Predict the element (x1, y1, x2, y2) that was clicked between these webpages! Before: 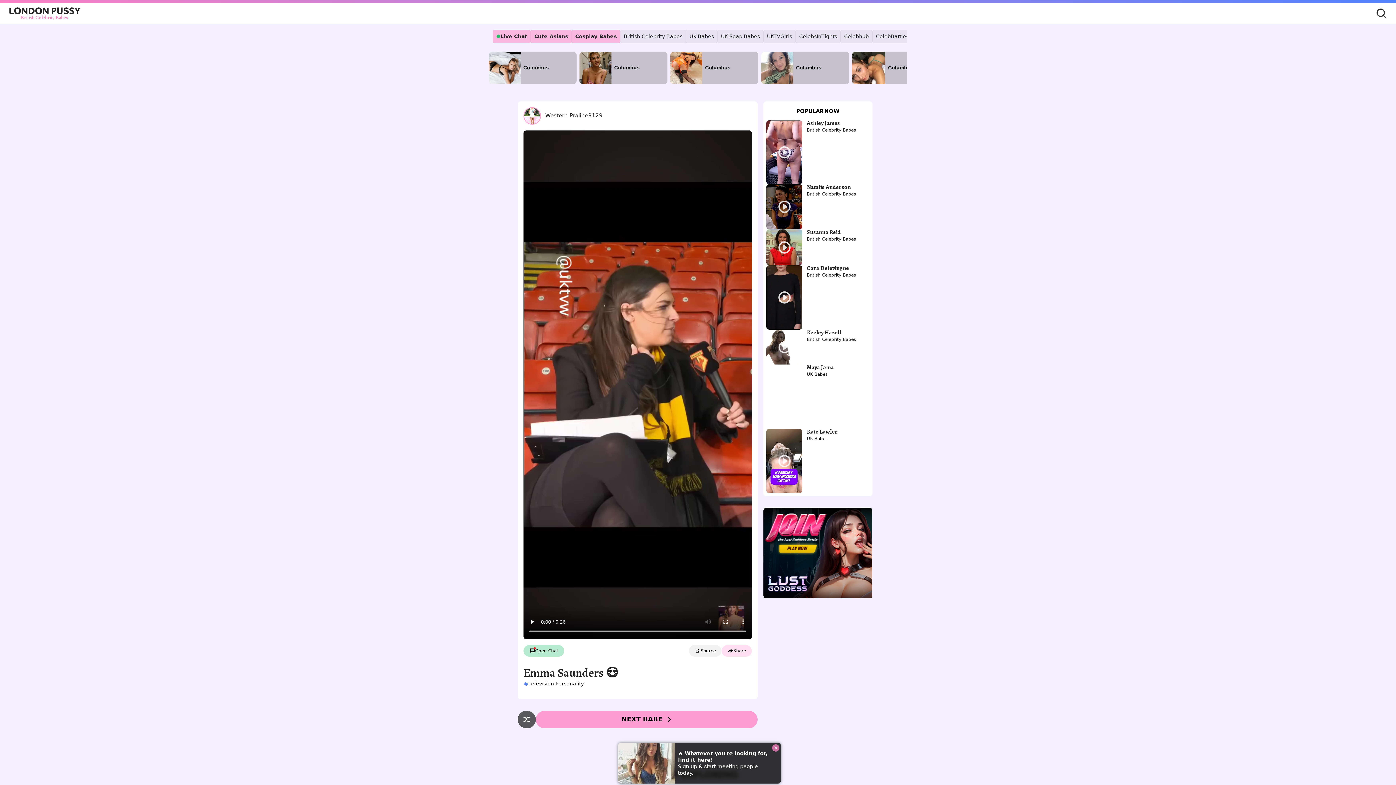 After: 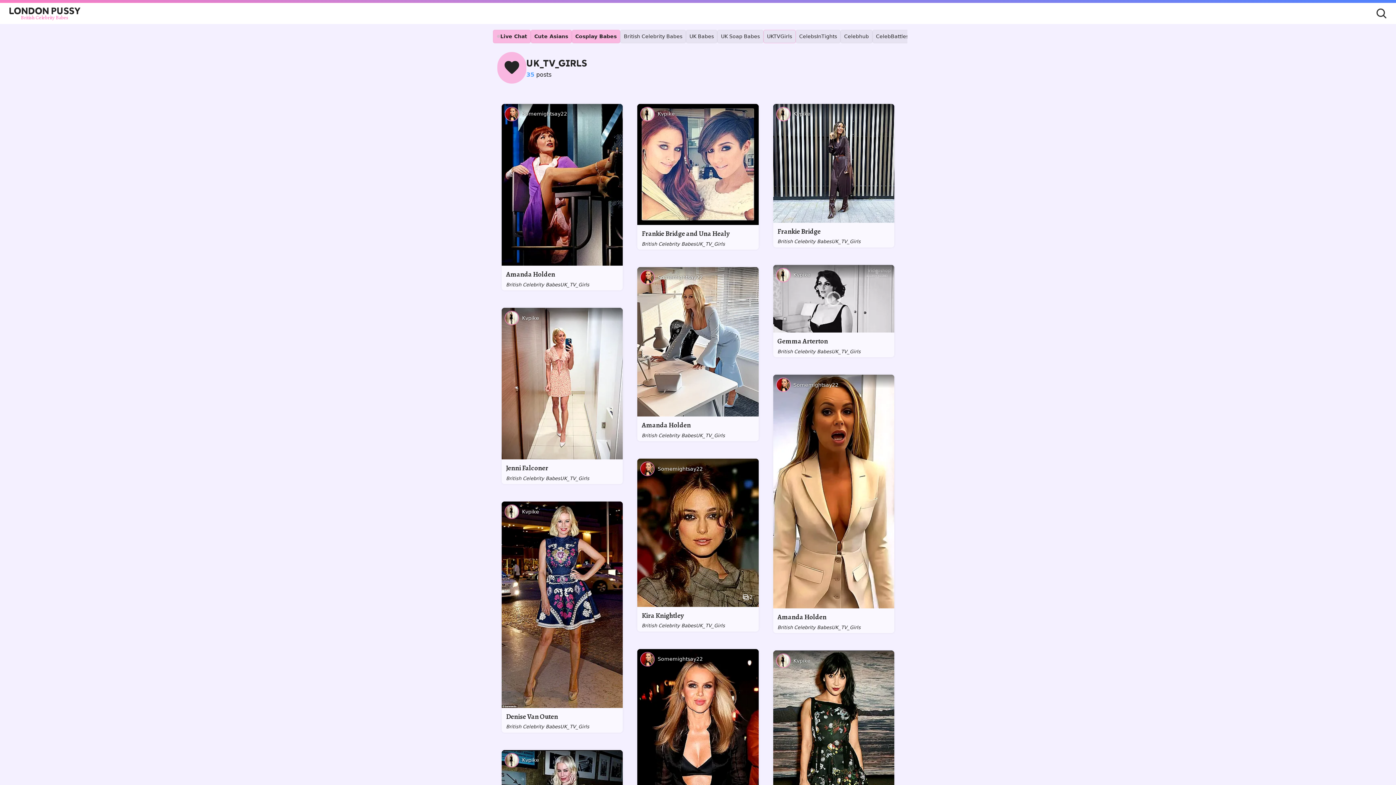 Action: bbox: (763, 29, 795, 43) label: UKTVGirls